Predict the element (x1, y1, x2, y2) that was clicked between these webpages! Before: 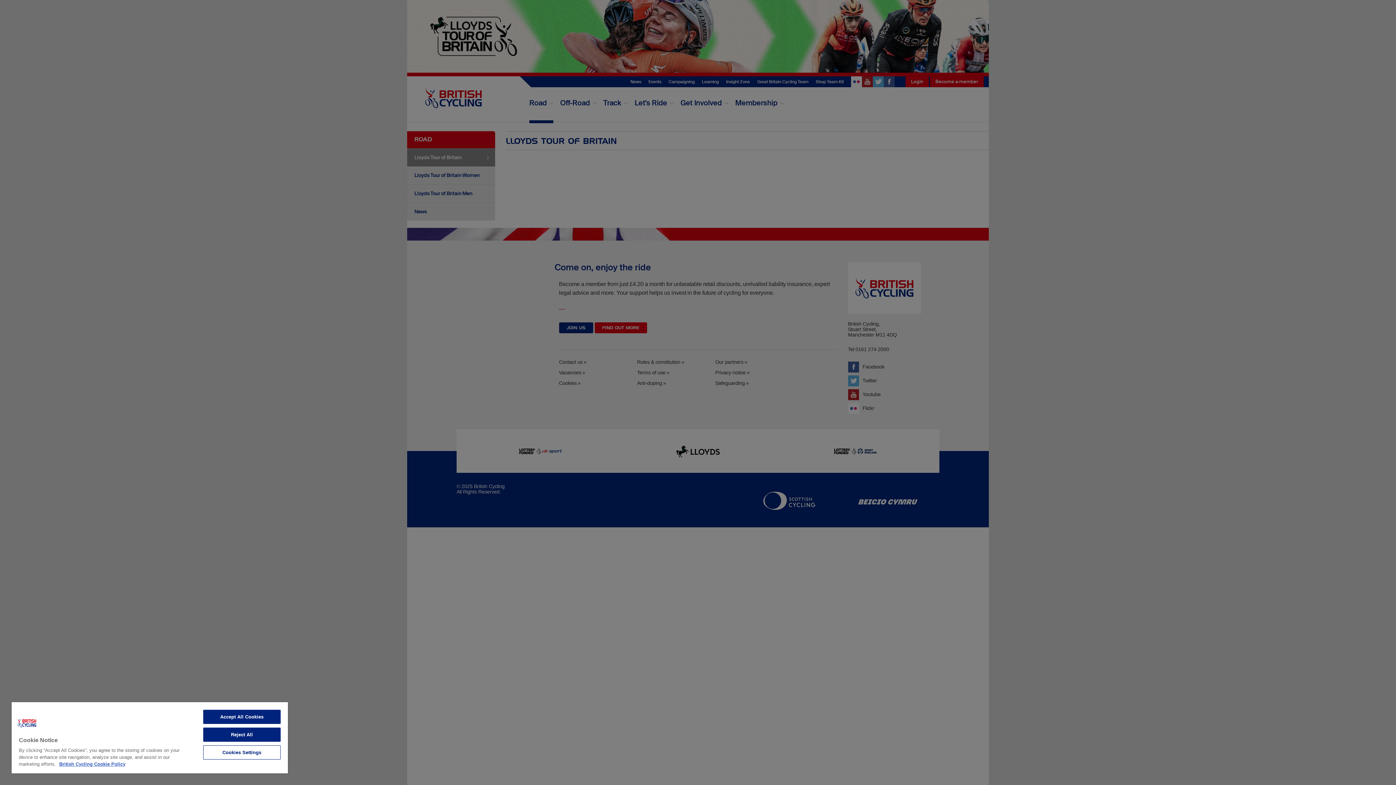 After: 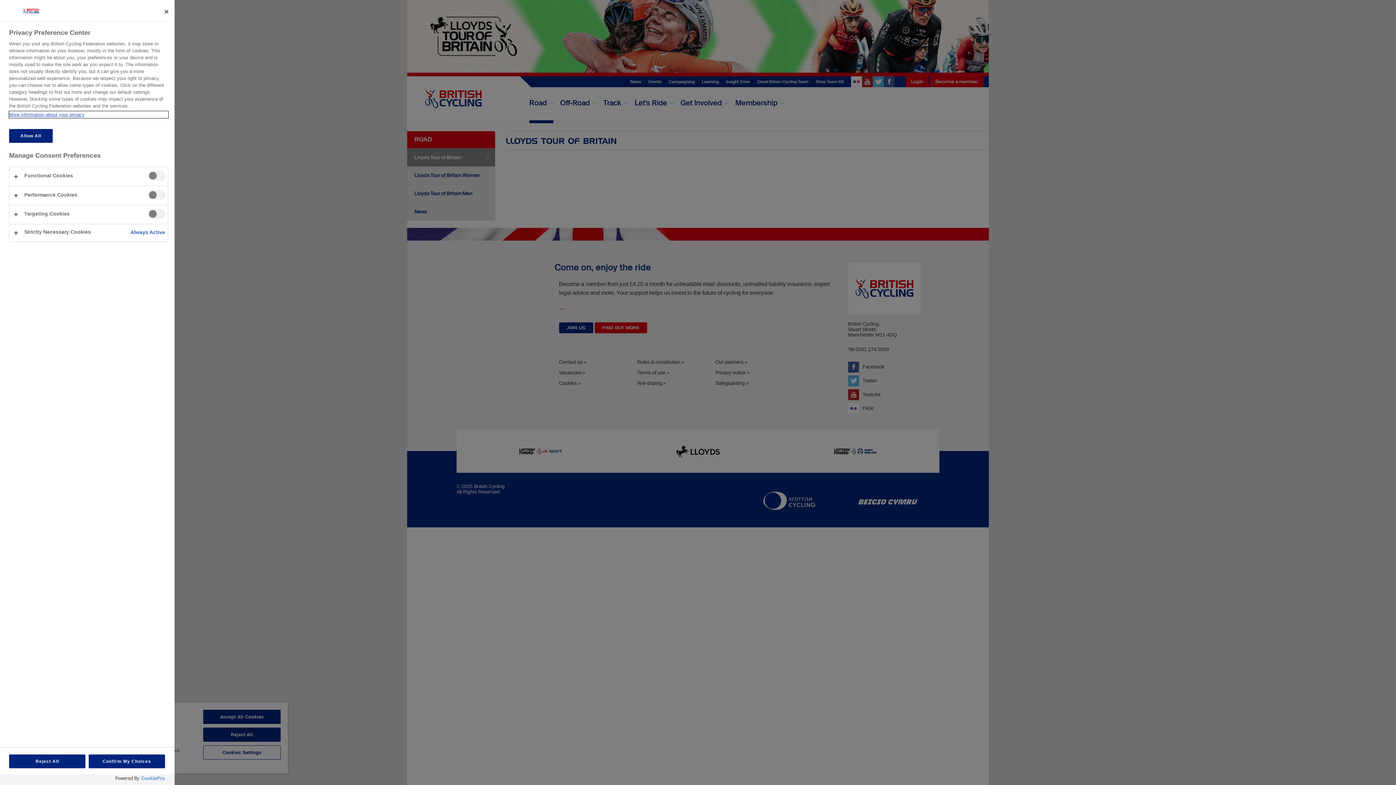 Action: bbox: (203, 745, 280, 760) label: Cookies Settings